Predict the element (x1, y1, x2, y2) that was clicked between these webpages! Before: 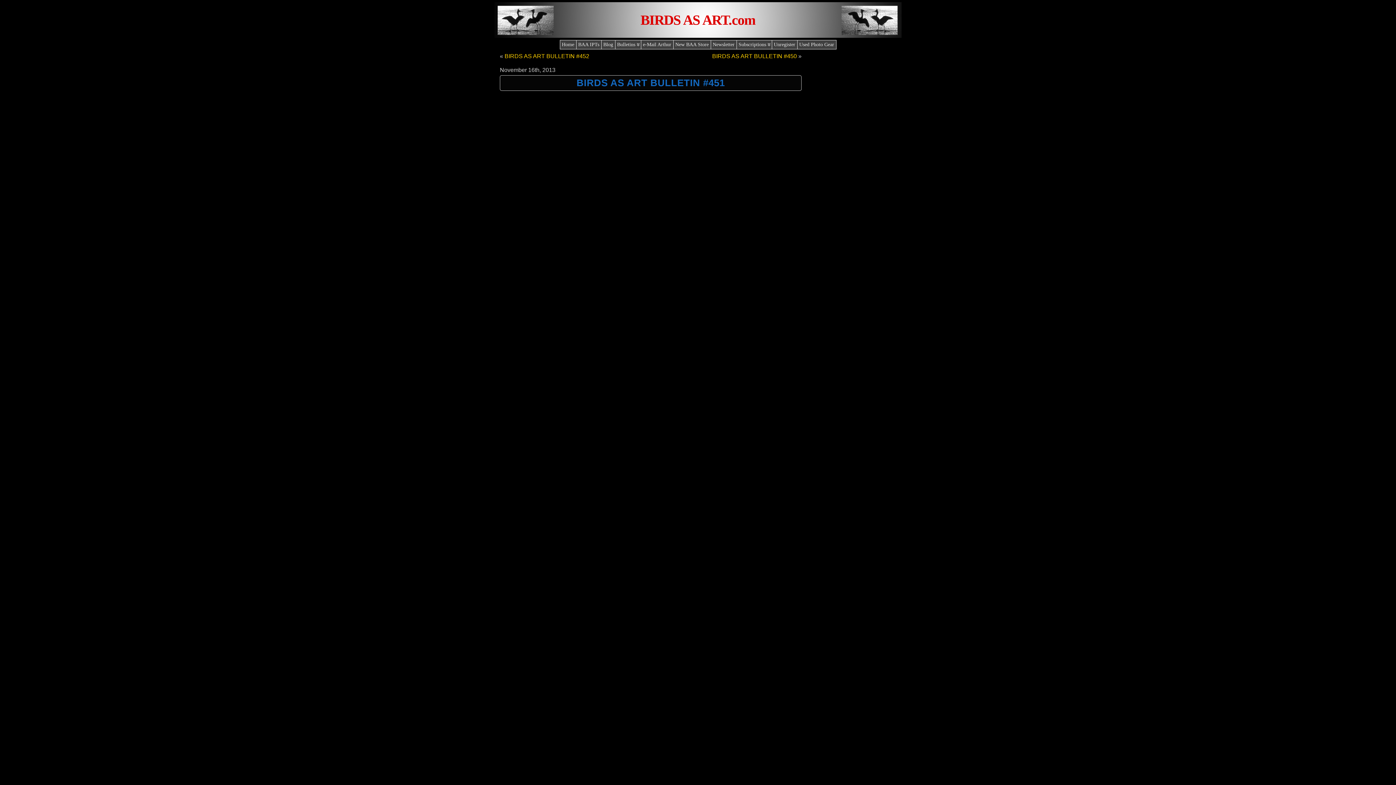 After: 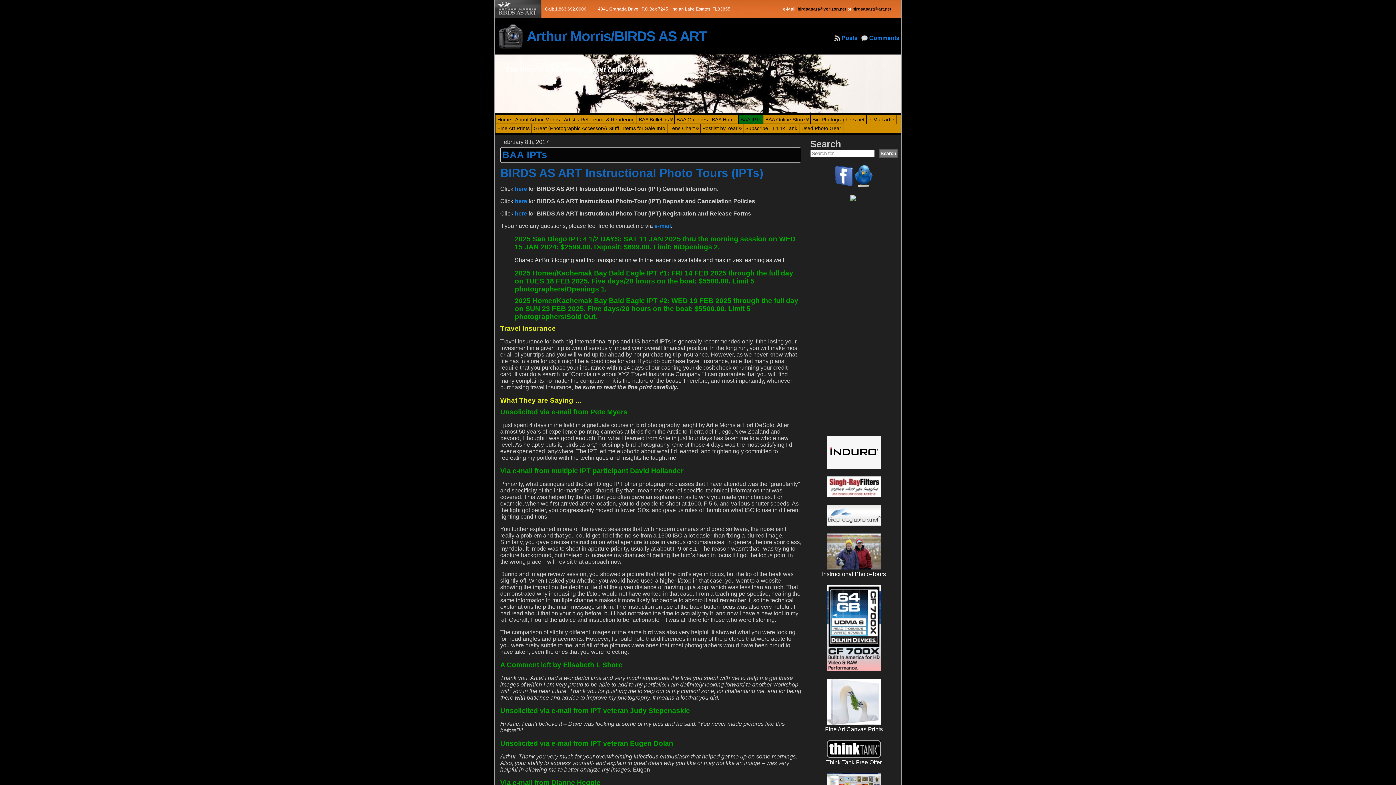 Action: label: BAA IPTs bbox: (576, 40, 601, 49)